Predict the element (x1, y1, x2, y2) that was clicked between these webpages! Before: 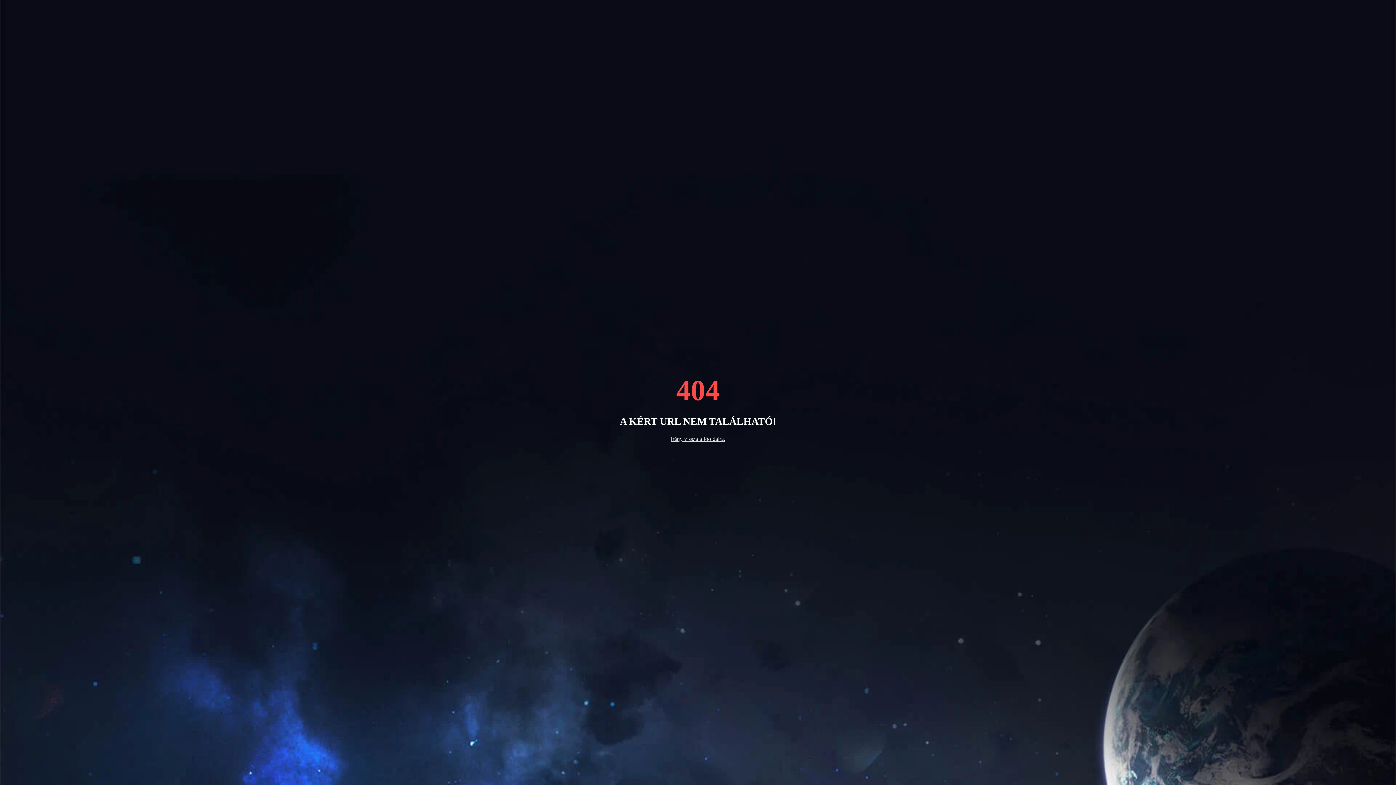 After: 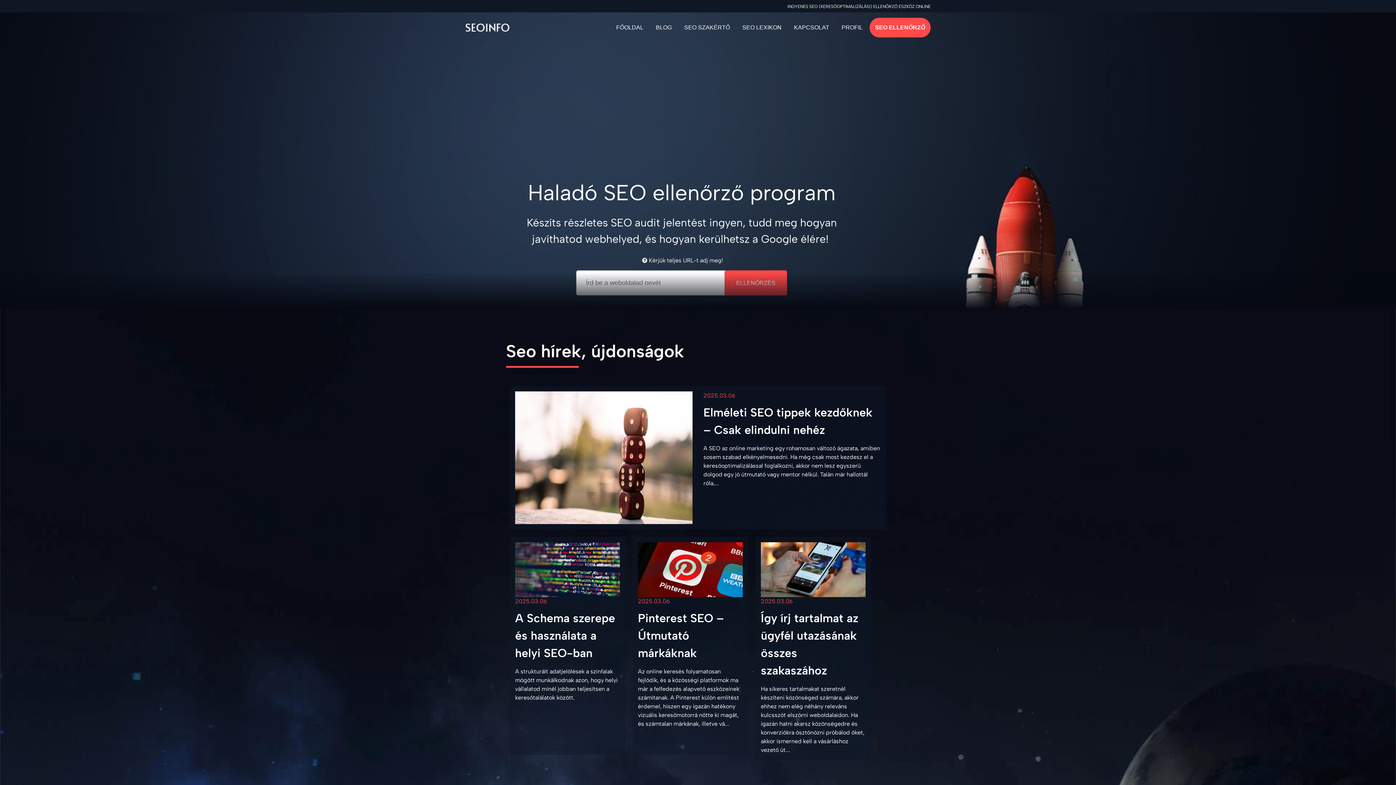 Action: bbox: (670, 435, 725, 442) label: Irány vissza a főoldalra.